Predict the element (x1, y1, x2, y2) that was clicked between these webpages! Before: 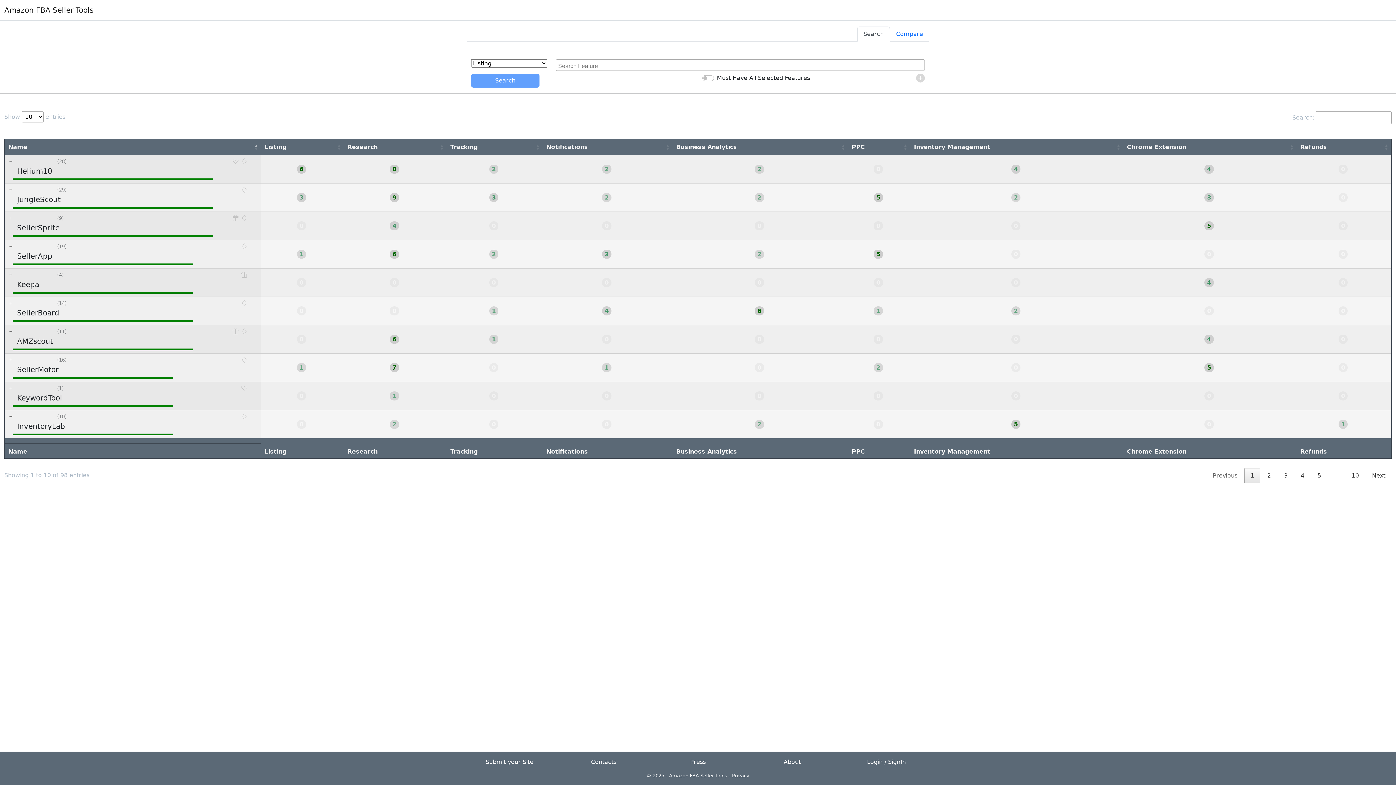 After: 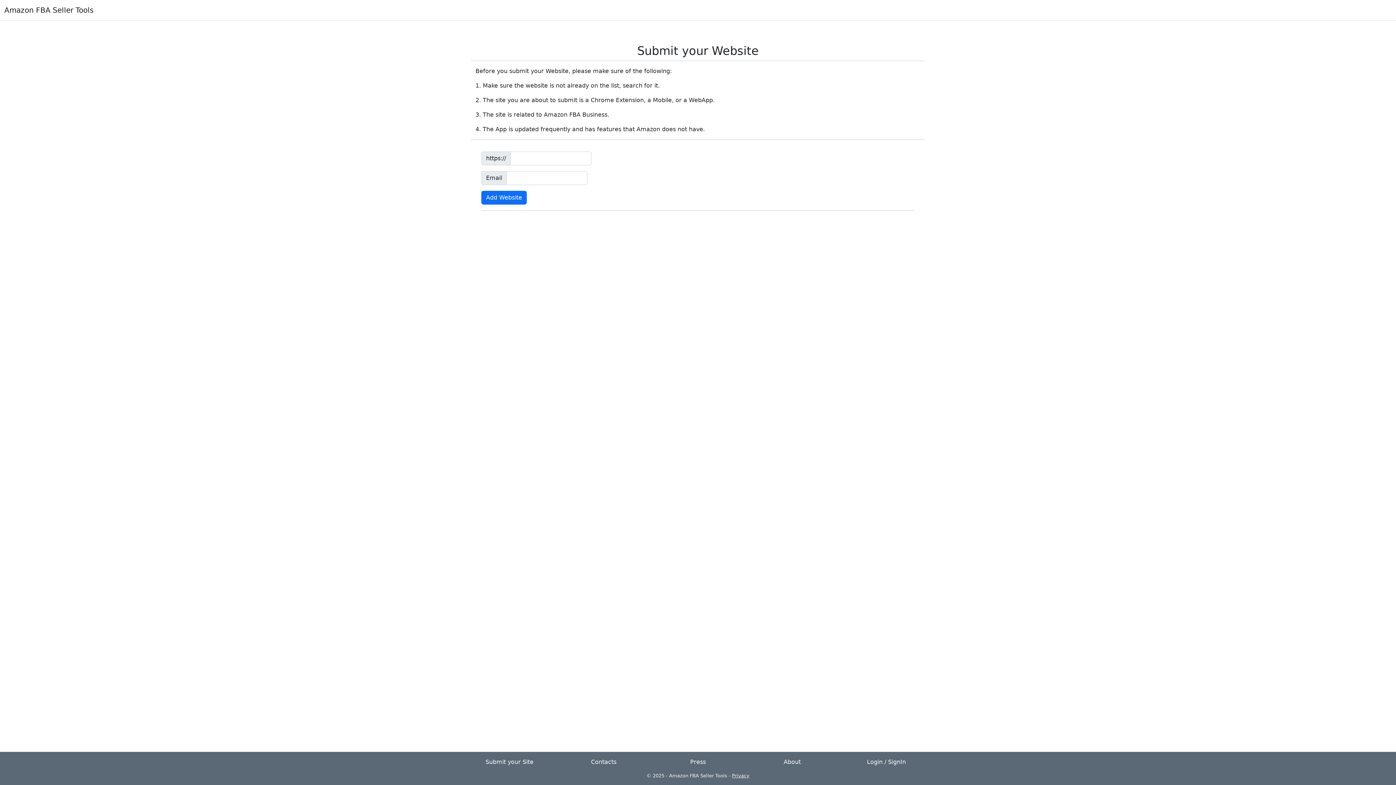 Action: label: Submit your Site bbox: (466, 758, 552, 766)